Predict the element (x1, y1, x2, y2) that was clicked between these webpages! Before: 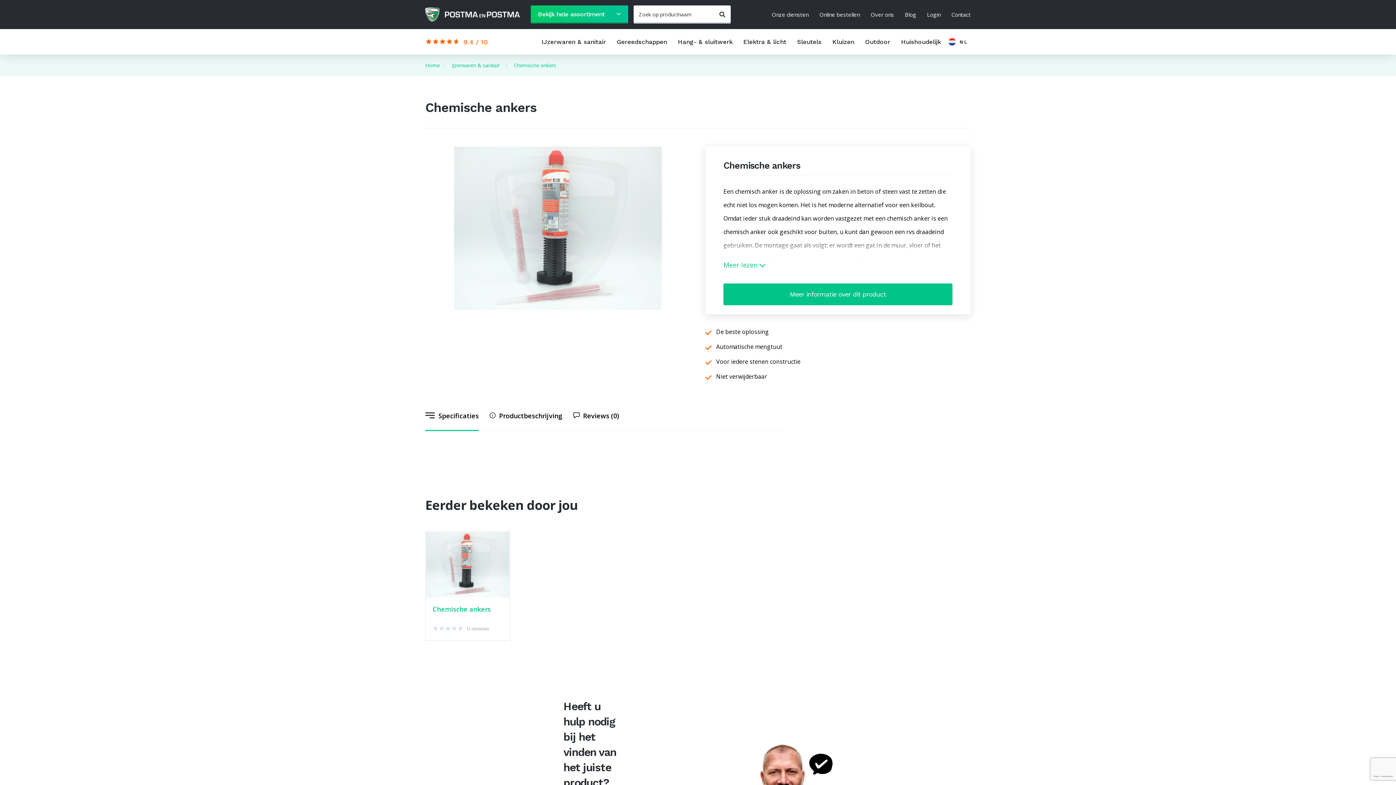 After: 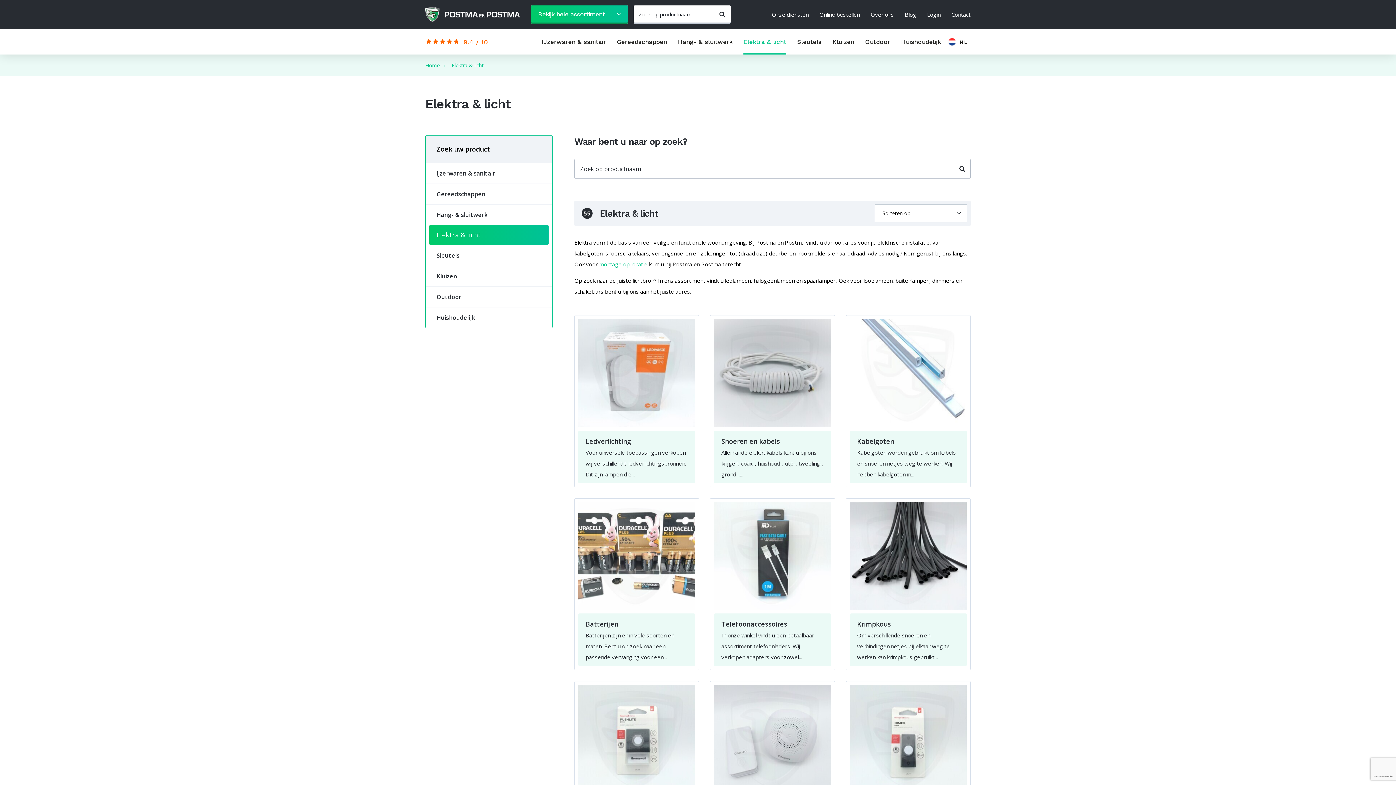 Action: label: Elektra & licht bbox: (743, 29, 786, 54)